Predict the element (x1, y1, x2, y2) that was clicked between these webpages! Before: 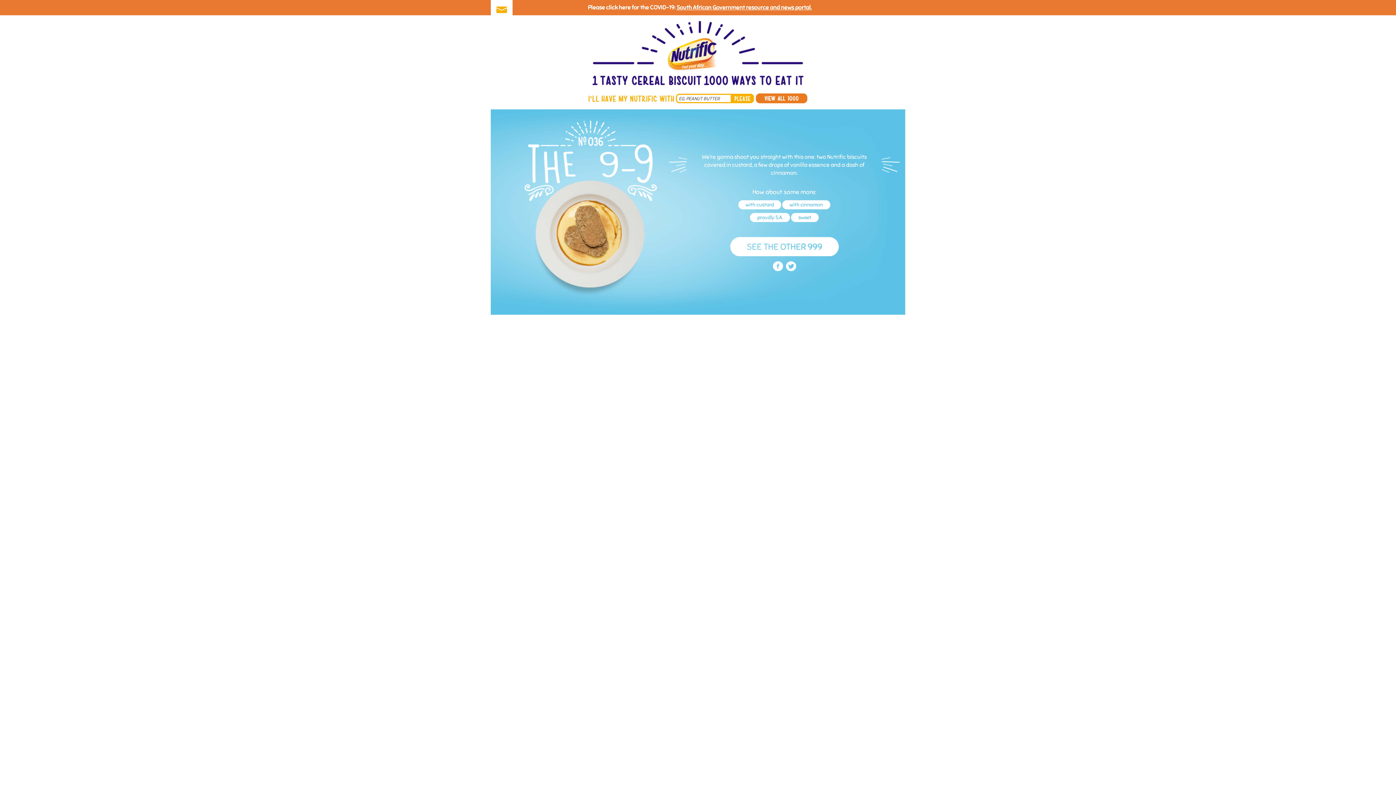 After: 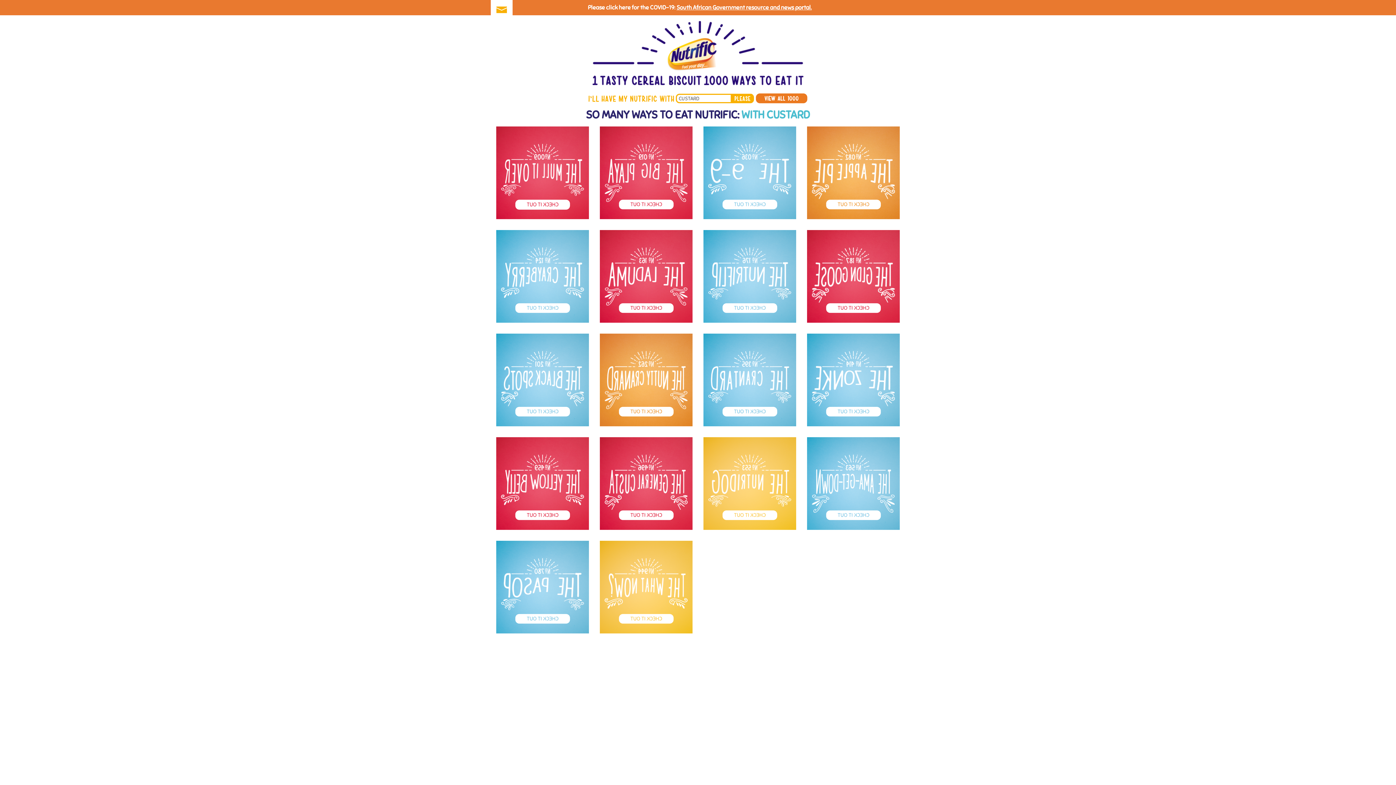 Action: bbox: (738, 200, 781, 209) label: with custard